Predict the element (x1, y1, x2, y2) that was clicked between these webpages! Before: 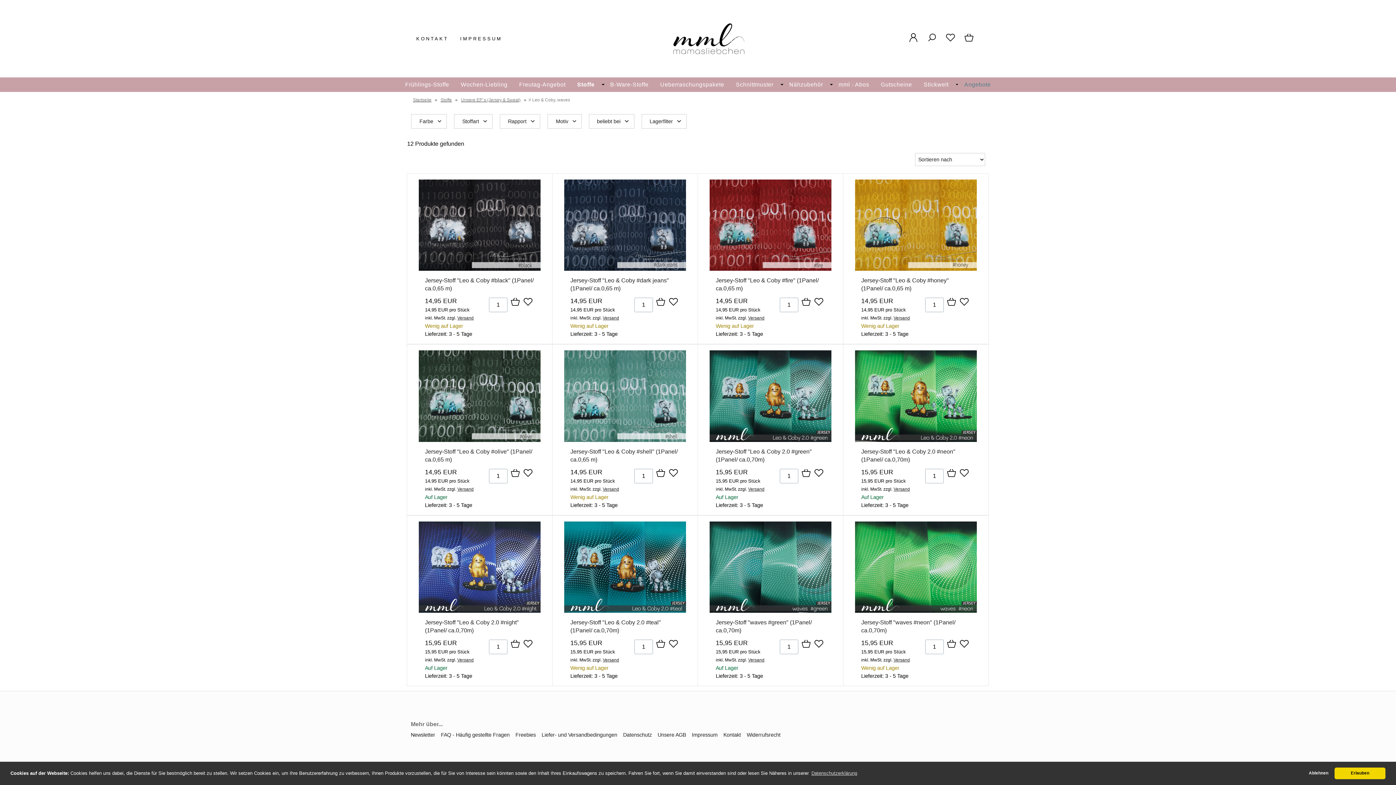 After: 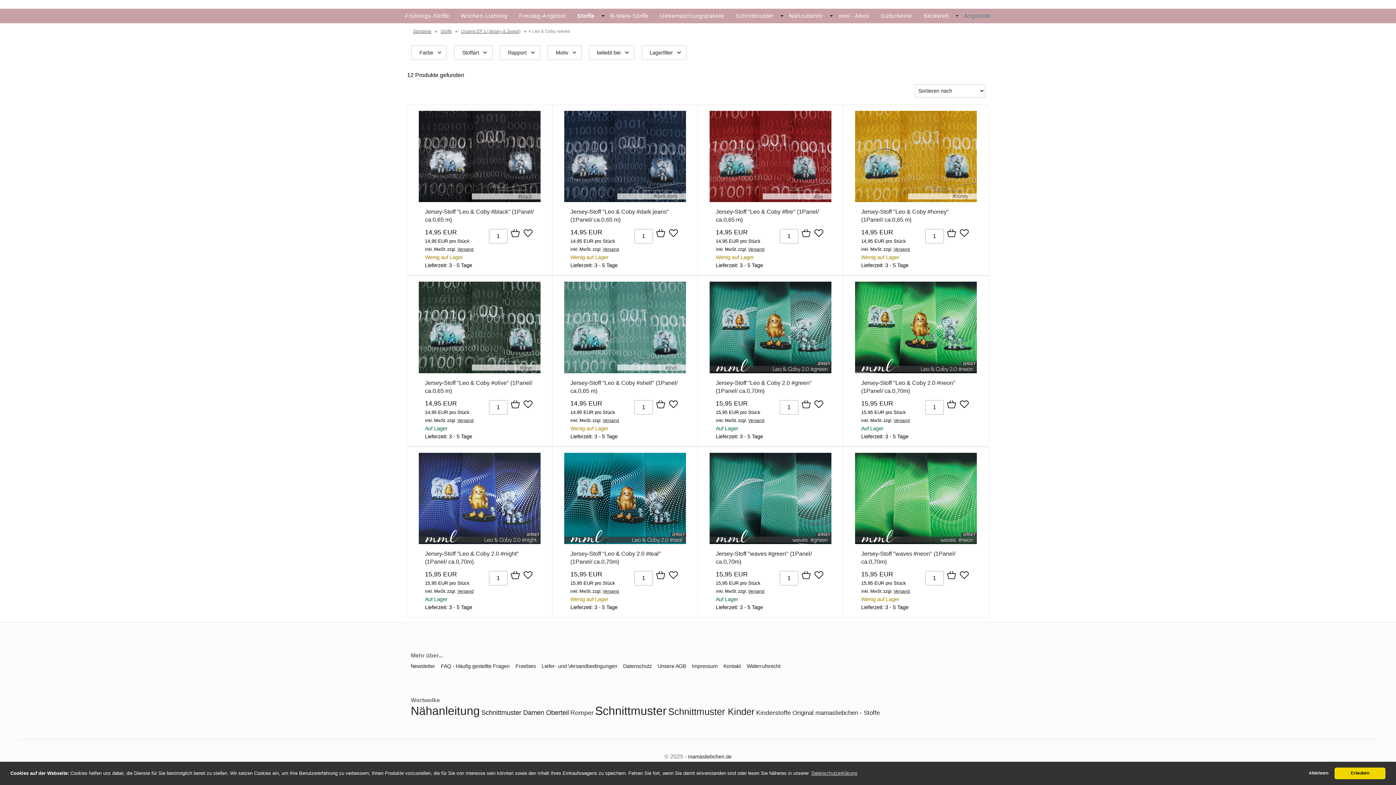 Action: bbox: (801, 639, 811, 650)